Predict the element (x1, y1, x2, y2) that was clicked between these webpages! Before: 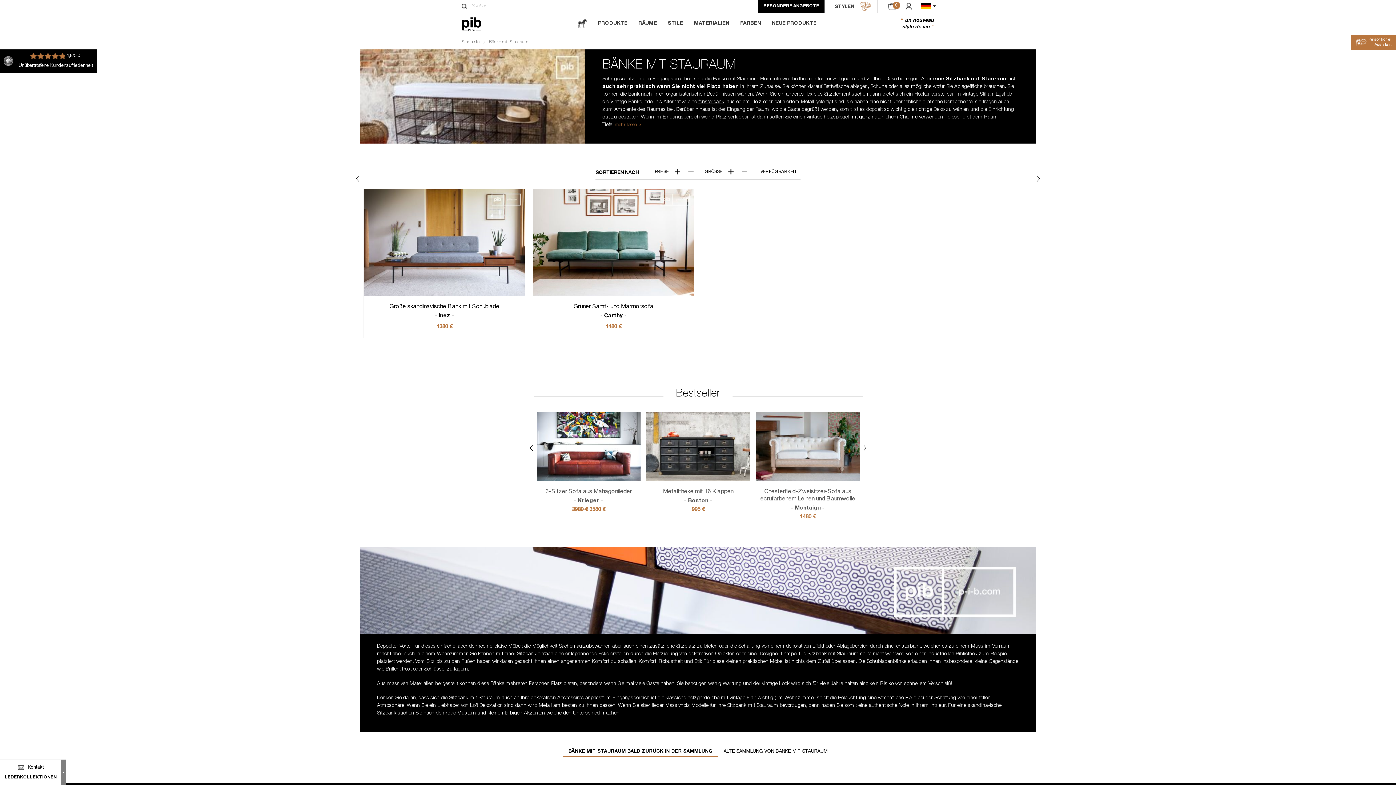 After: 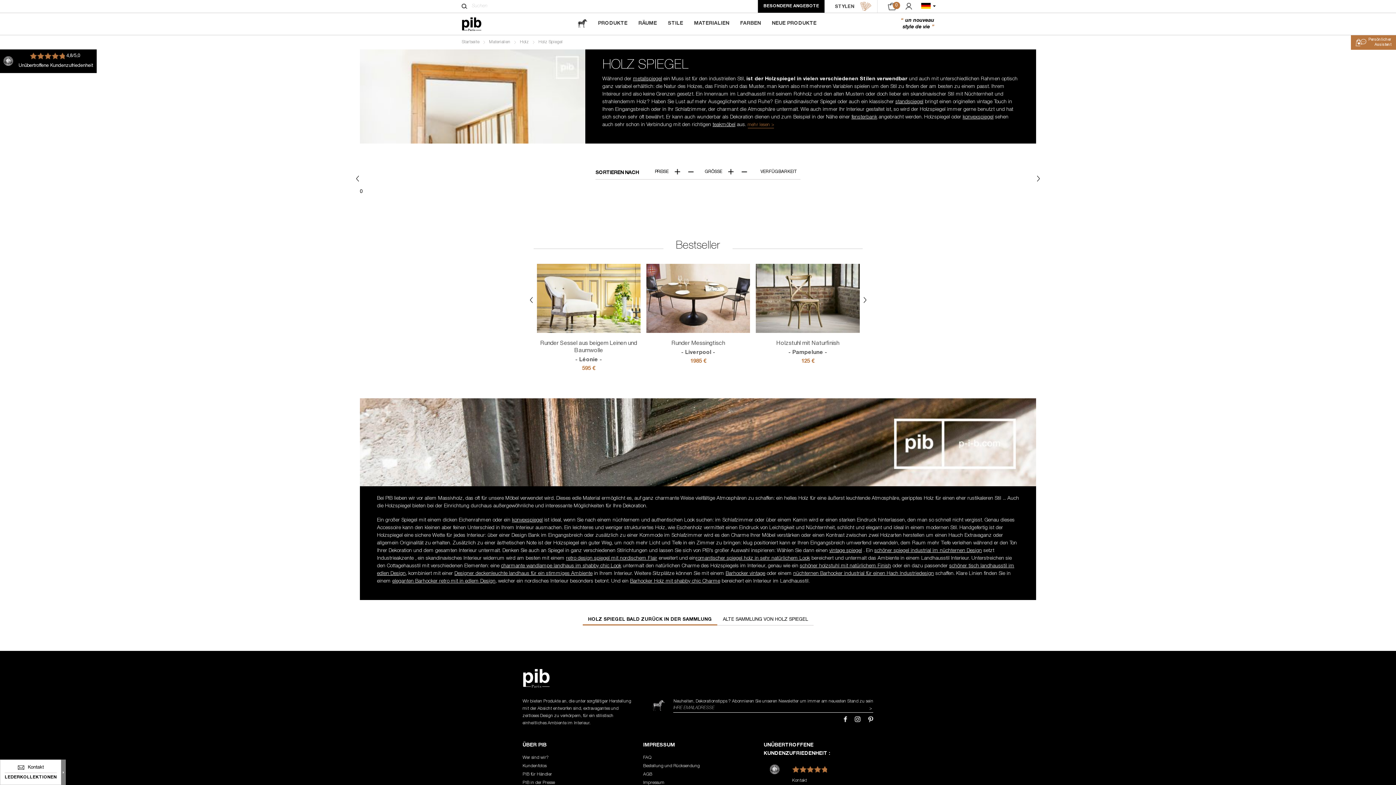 Action: bbox: (806, 114, 917, 120) label: vintage holzspiegel mit ganz natürlichem Charme